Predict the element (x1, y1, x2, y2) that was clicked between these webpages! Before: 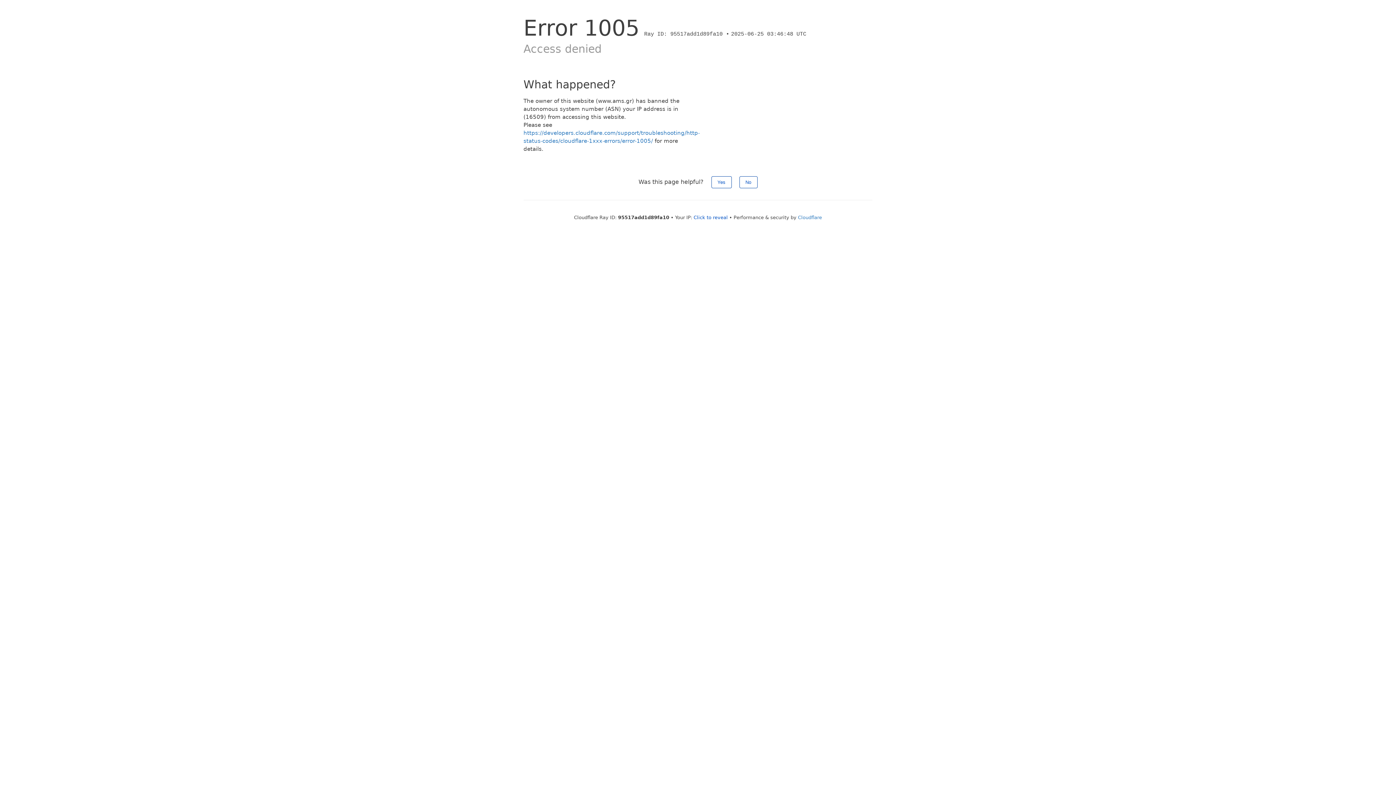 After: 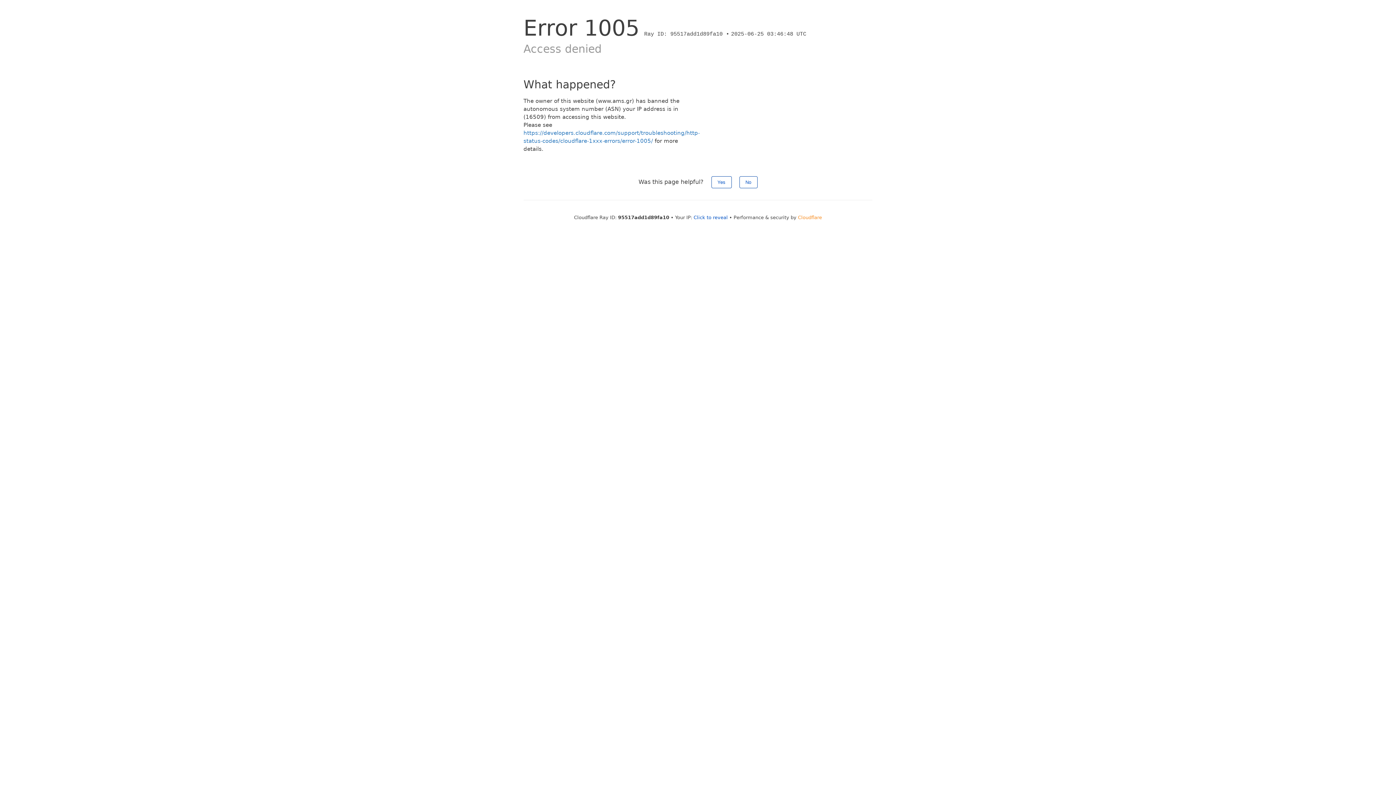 Action: bbox: (798, 214, 822, 220) label: Cloudflare